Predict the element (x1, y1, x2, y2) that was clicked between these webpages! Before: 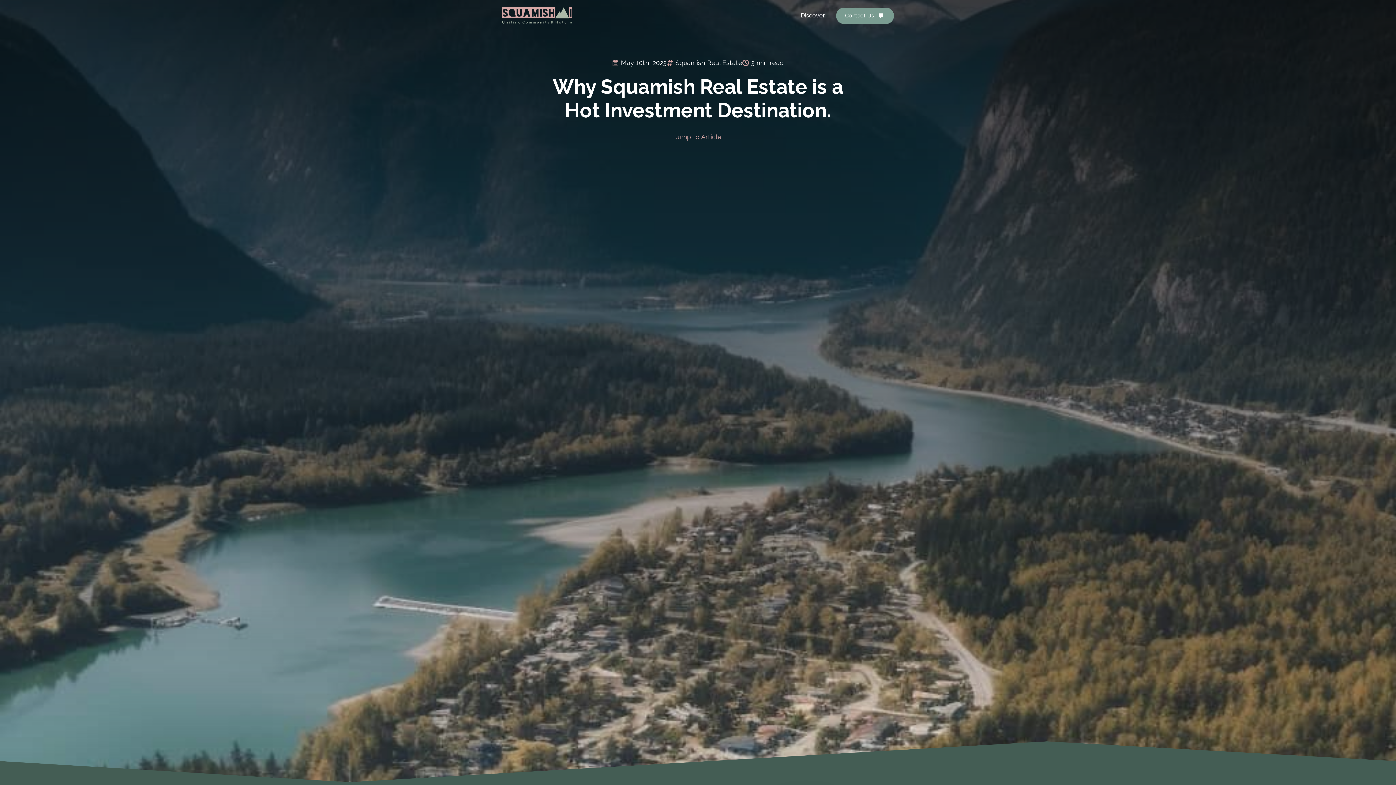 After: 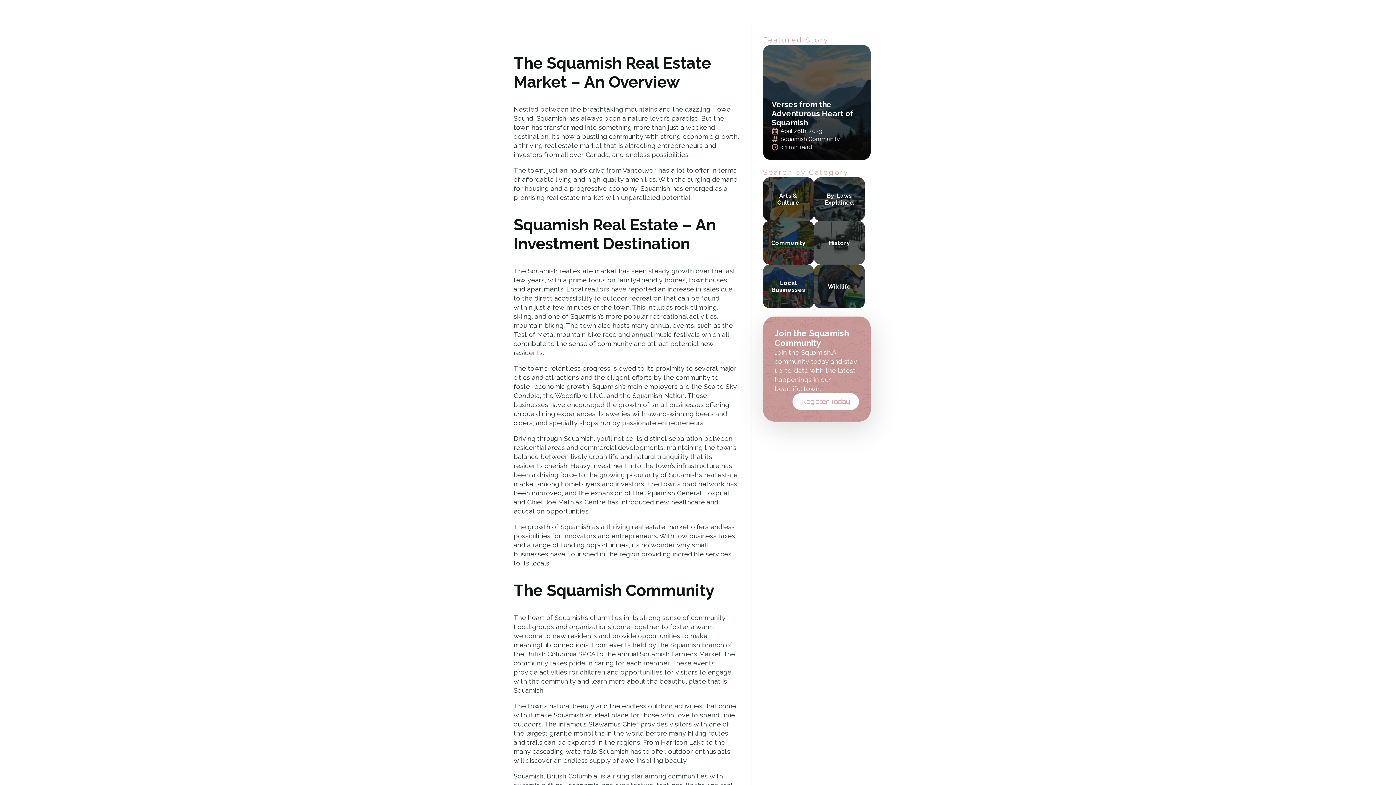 Action: label: Jump to Article bbox: (674, 133, 721, 140)